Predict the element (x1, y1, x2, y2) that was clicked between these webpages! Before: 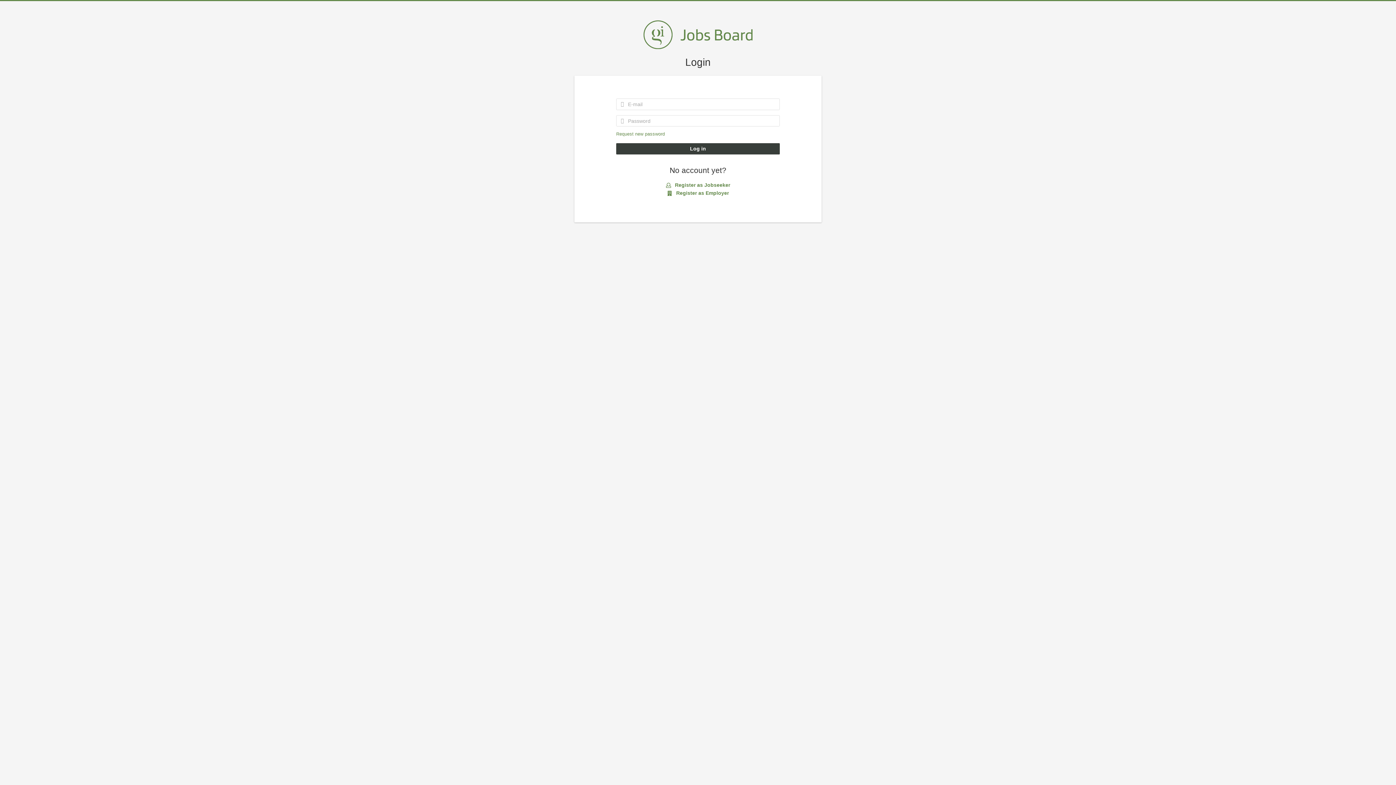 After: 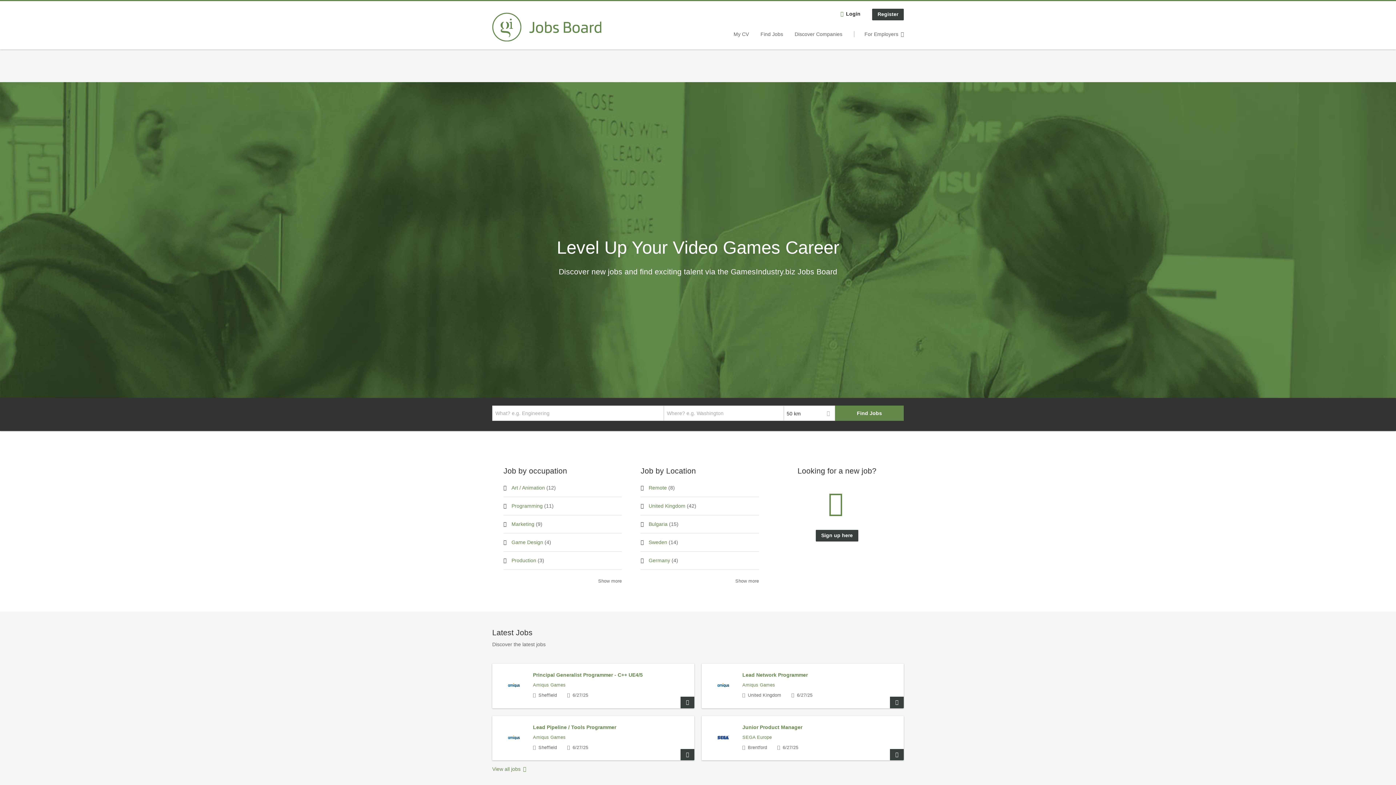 Action: bbox: (279, 20, 1117, 49)